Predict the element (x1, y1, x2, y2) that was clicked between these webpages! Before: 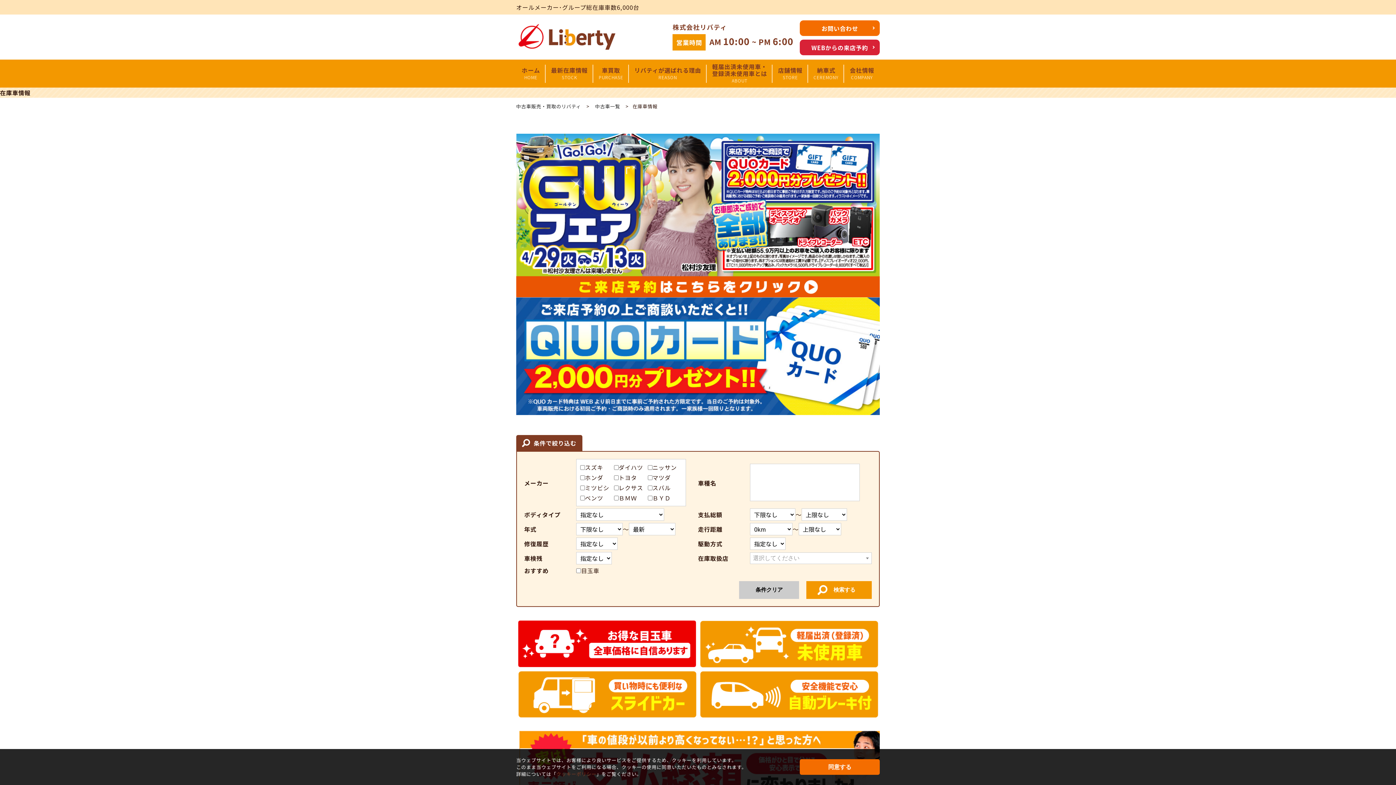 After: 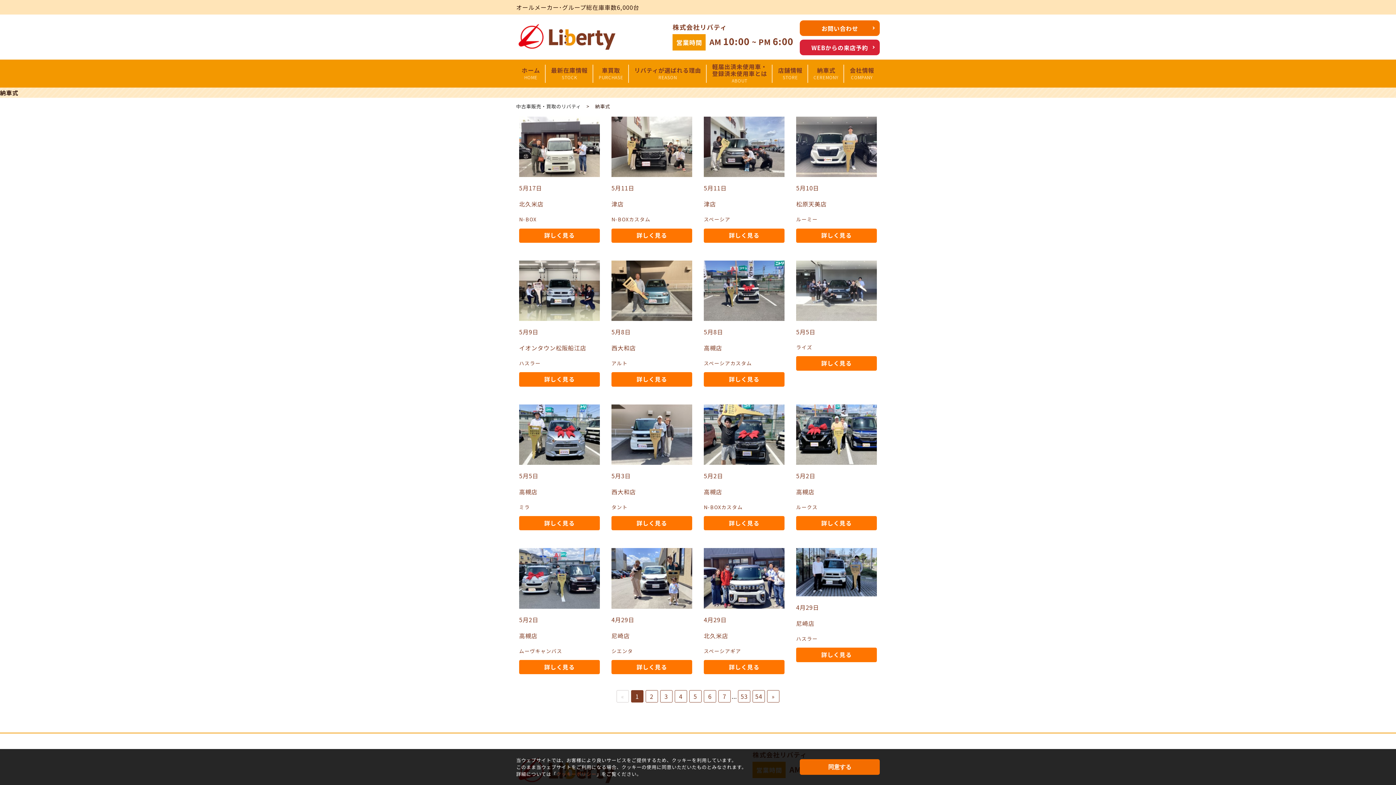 Action: bbox: (808, 63, 844, 84) label: 納車式
CEREMONY